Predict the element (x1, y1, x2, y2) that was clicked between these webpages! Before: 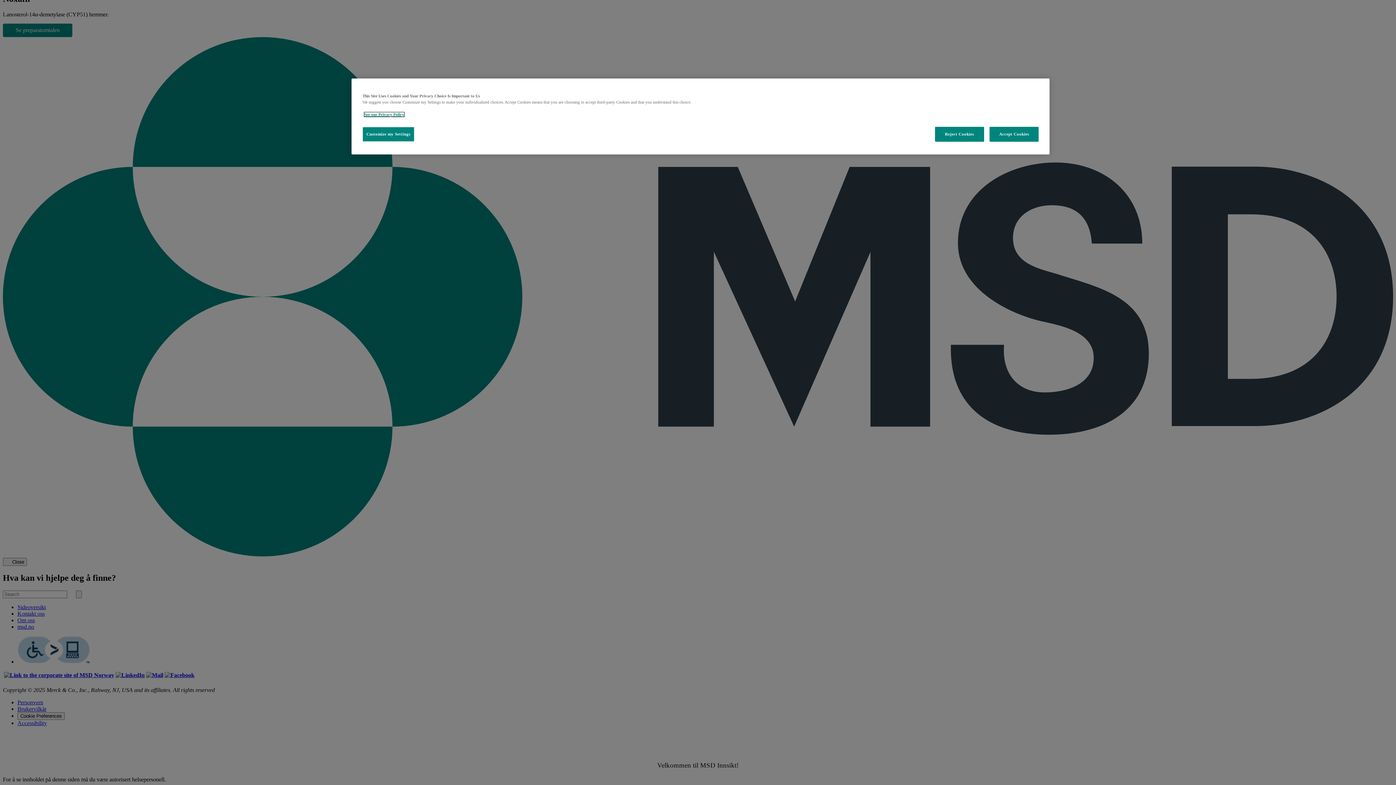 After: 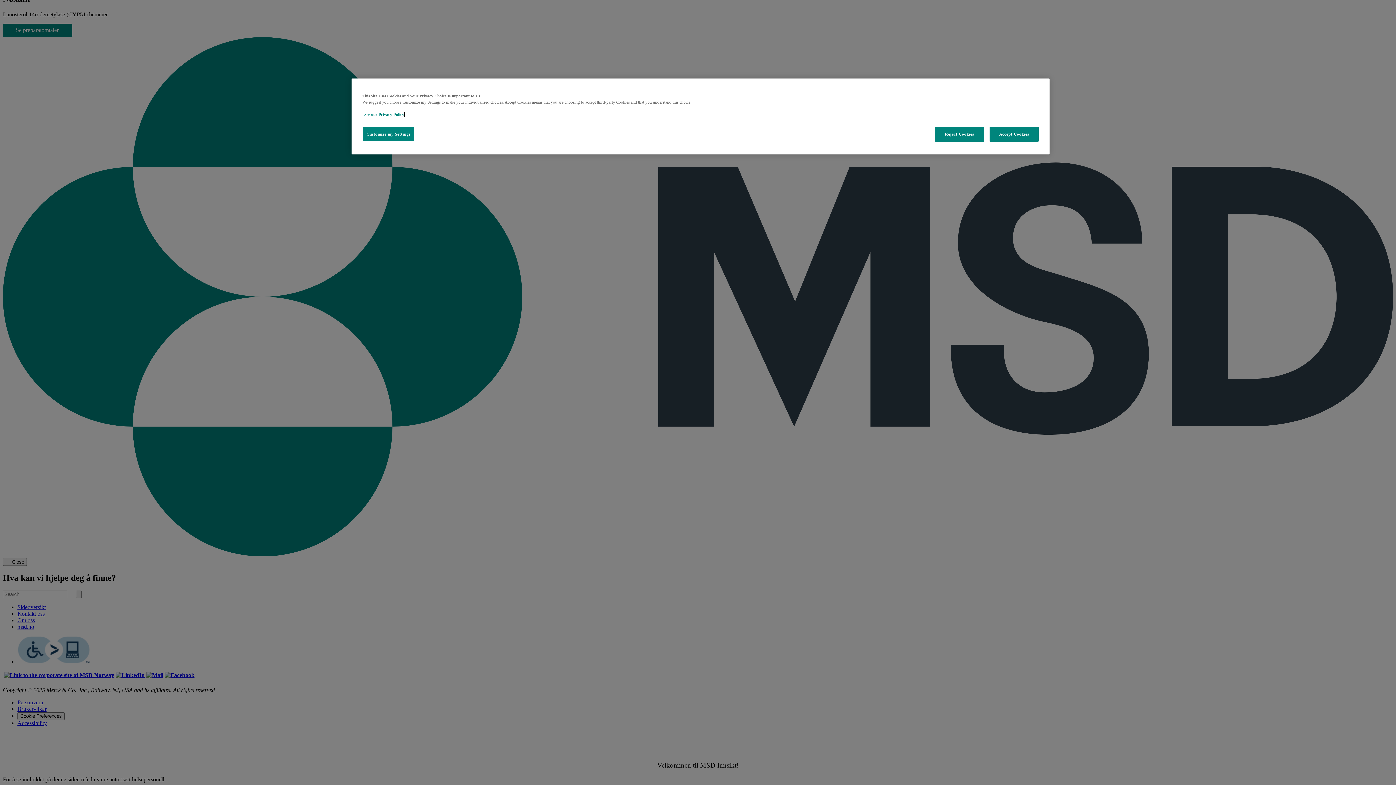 Action: label: See our Privacy Policy bbox: (364, 112, 404, 116)